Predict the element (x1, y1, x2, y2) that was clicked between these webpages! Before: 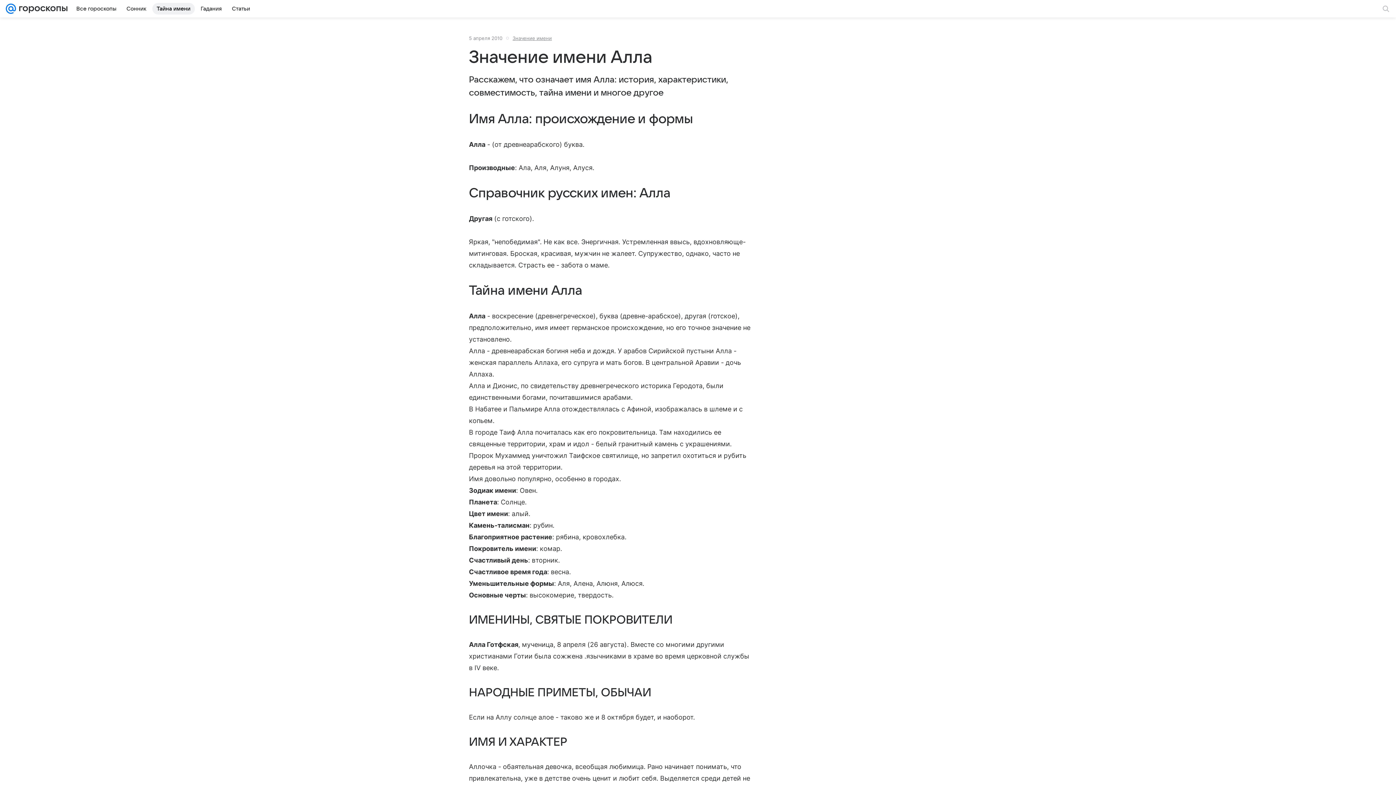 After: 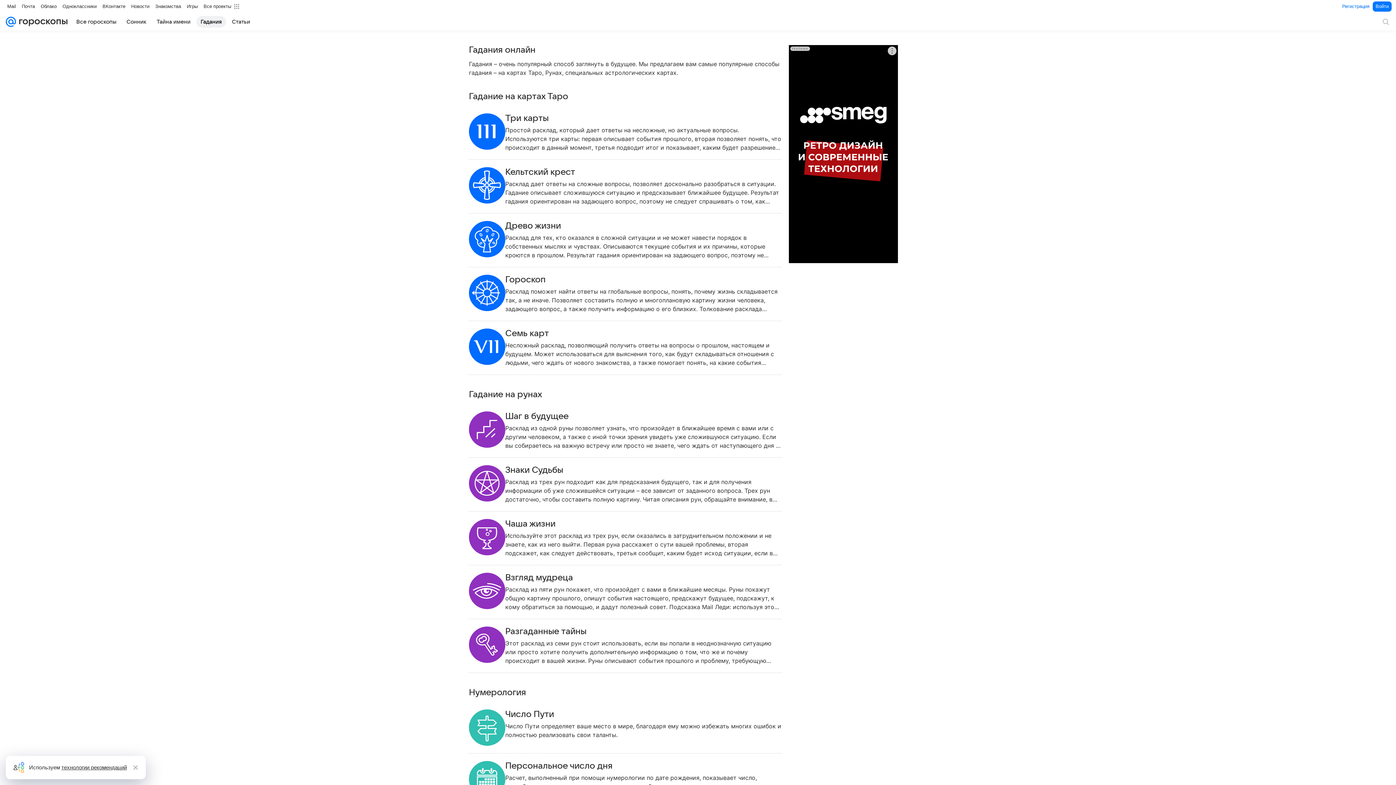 Action: label: Гадания bbox: (196, 2, 226, 14)